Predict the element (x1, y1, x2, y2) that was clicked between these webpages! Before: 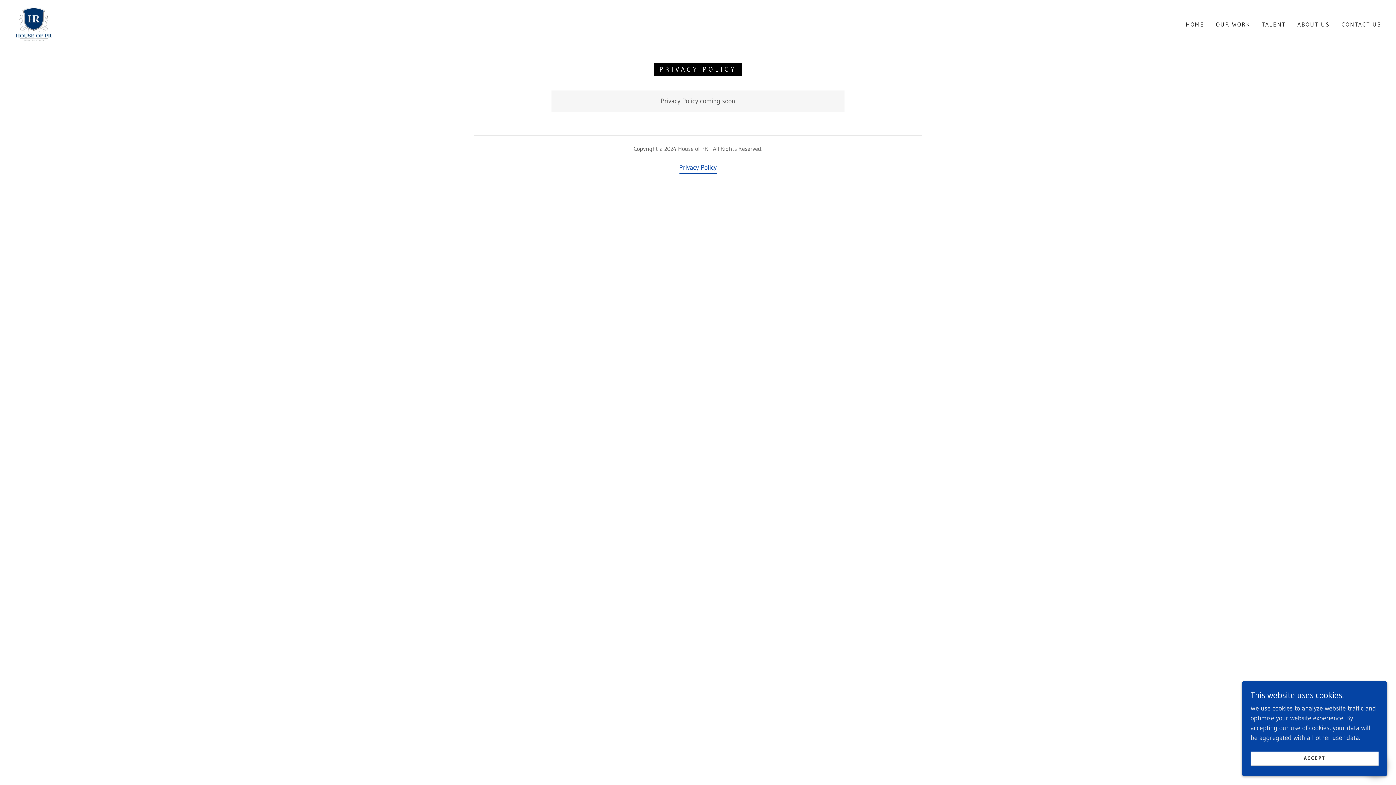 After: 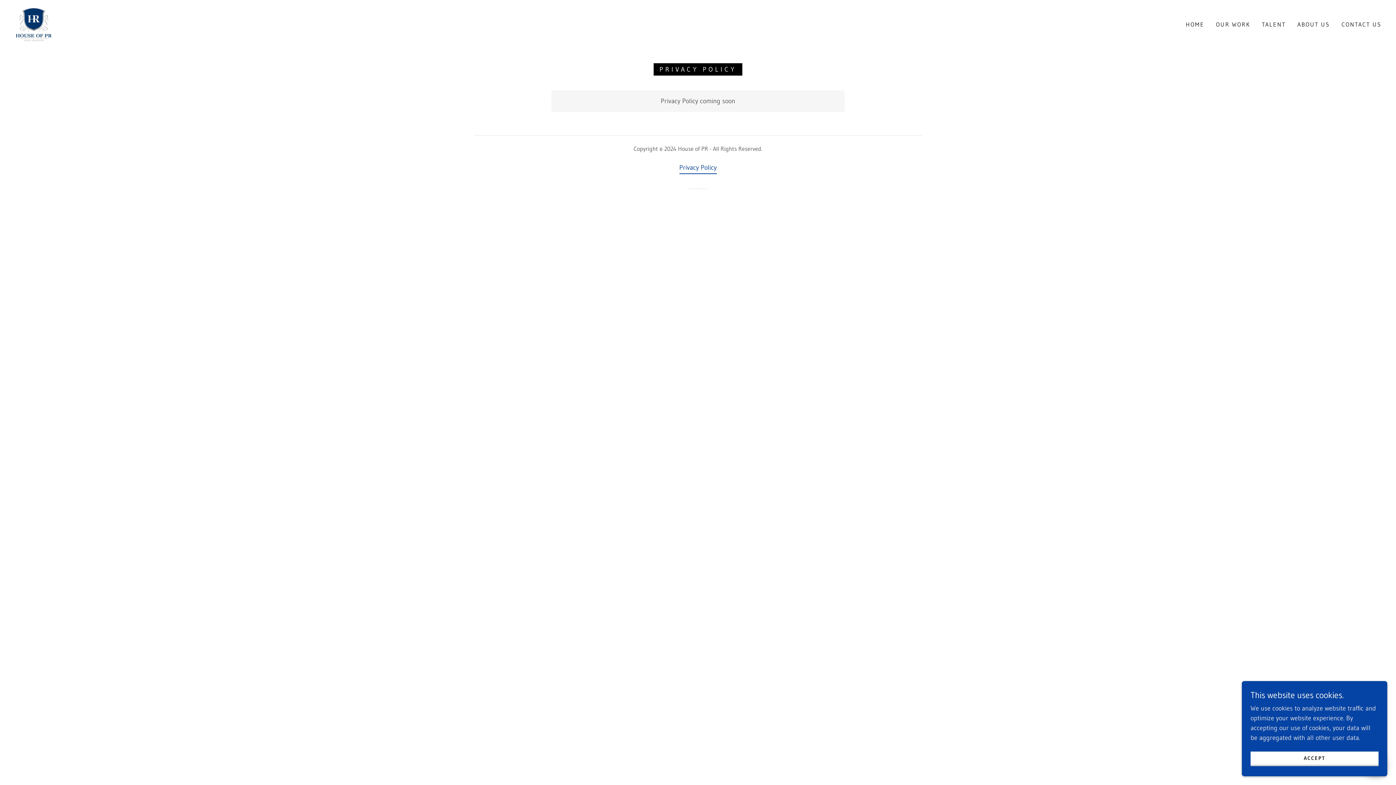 Action: bbox: (679, 161, 716, 174) label: Privacy Policy